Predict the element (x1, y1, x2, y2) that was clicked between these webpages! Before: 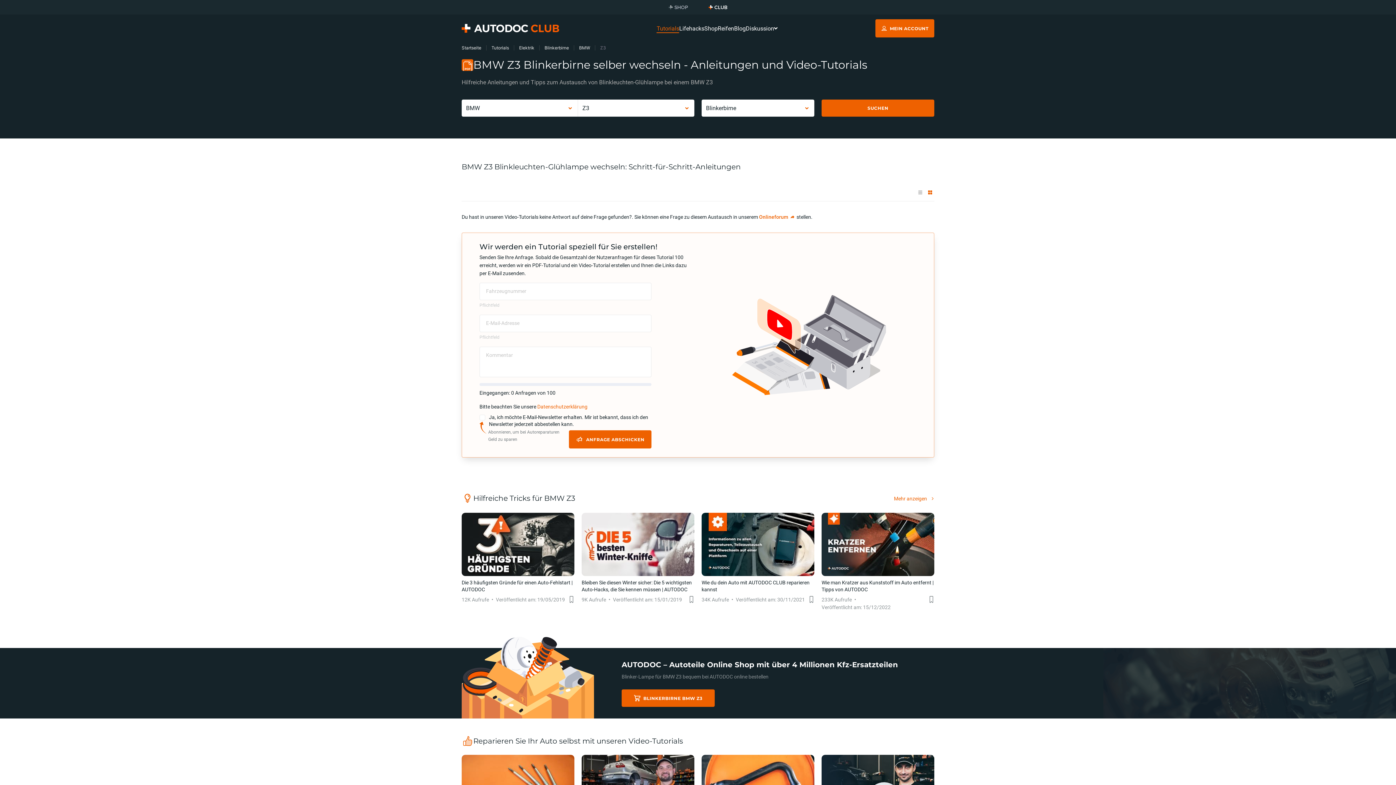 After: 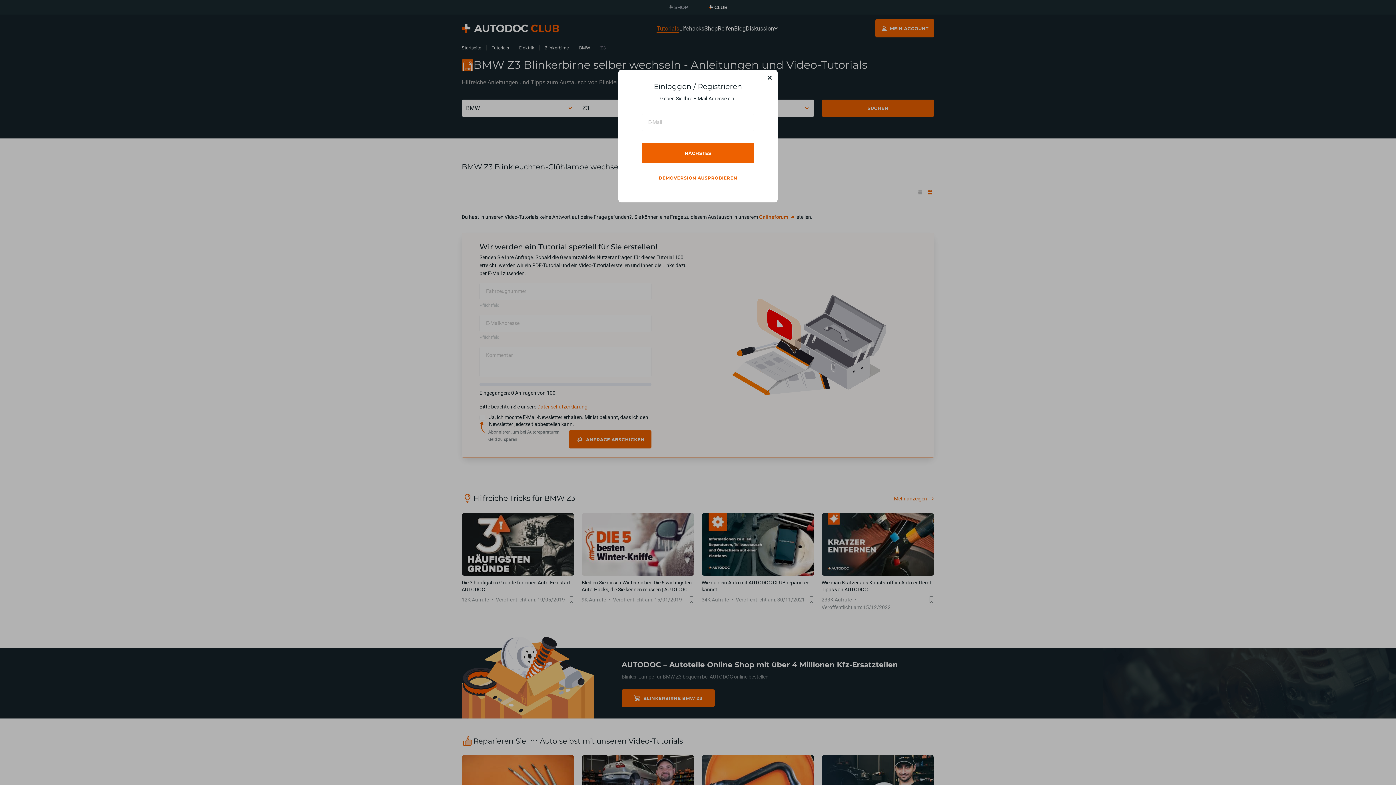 Action: bbox: (928, 596, 934, 603)